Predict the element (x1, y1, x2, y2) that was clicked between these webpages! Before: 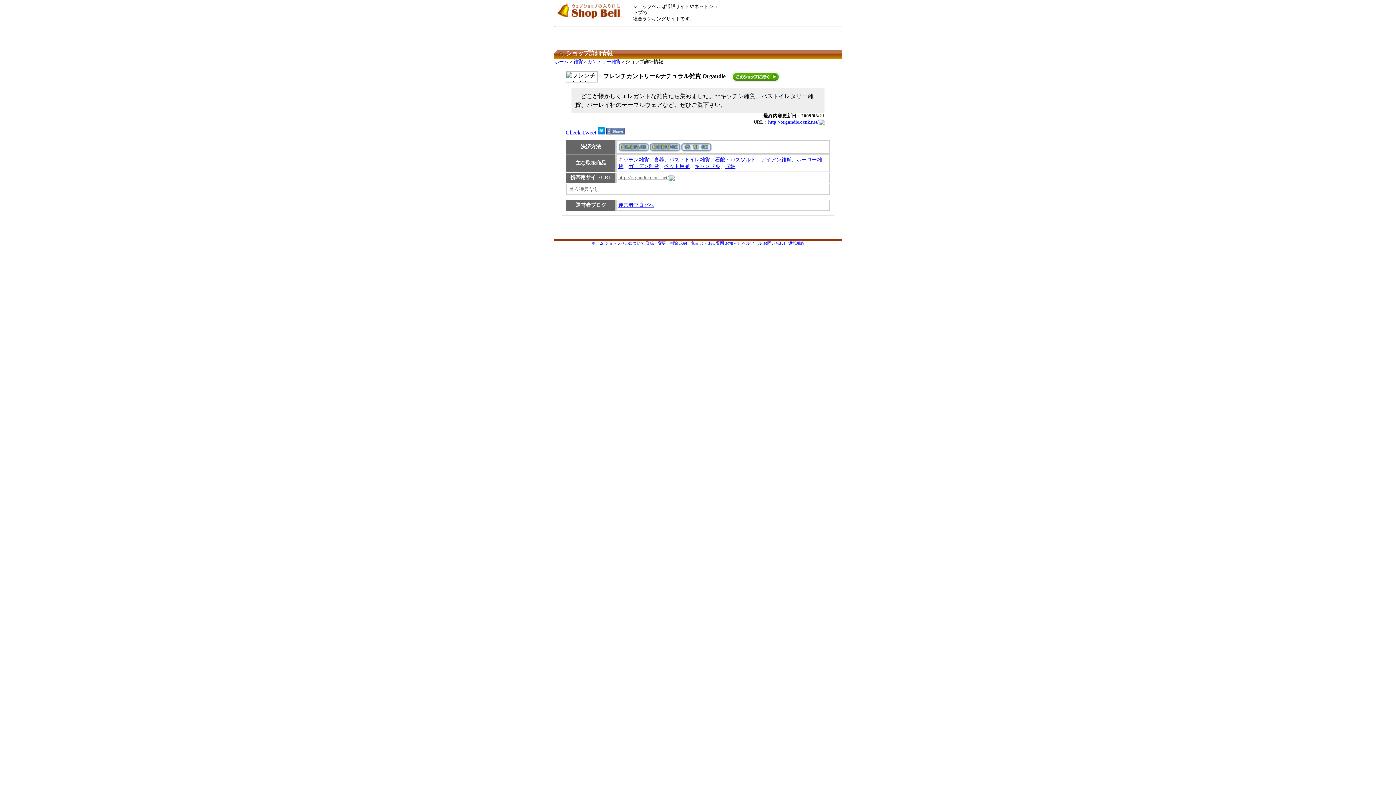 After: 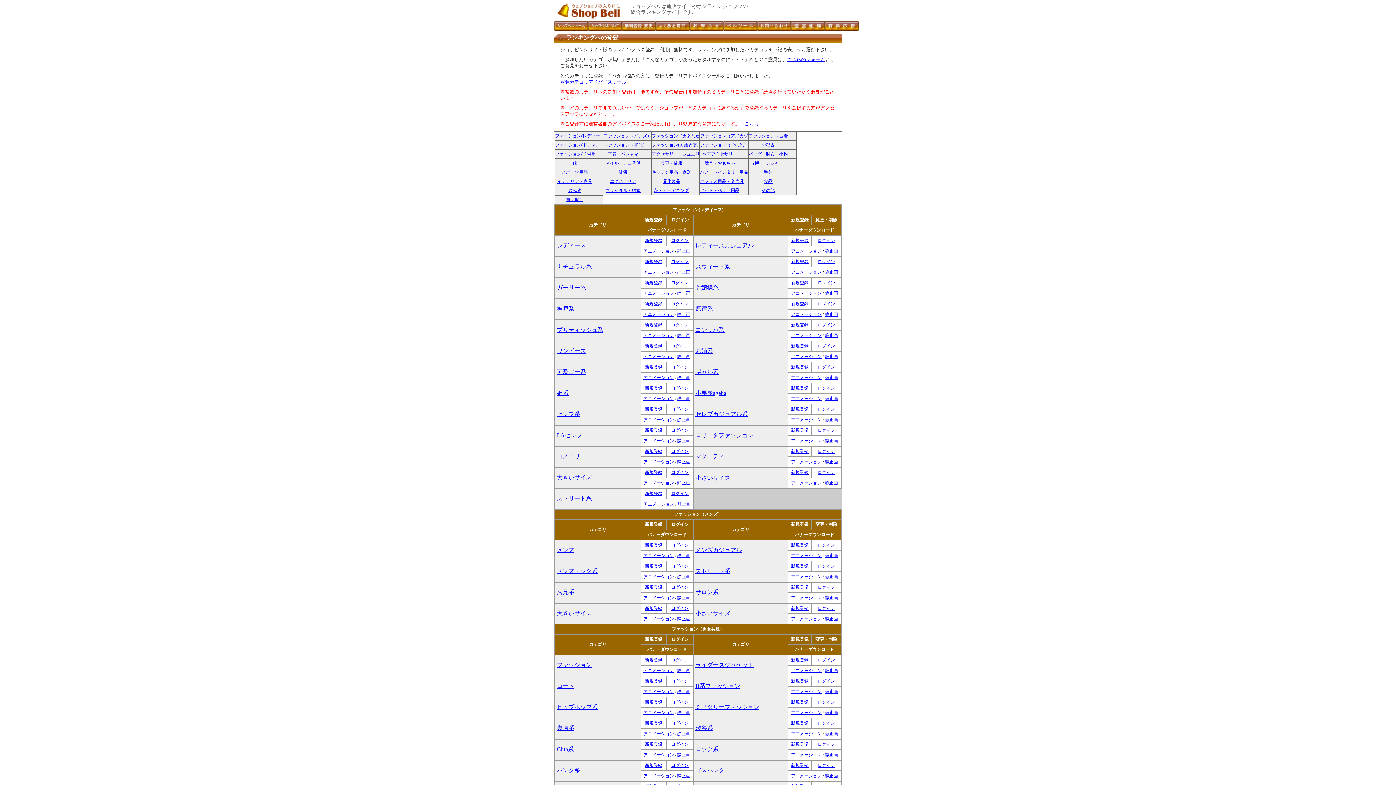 Action: label: 登録・変更・削除 bbox: (646, 241, 678, 245)